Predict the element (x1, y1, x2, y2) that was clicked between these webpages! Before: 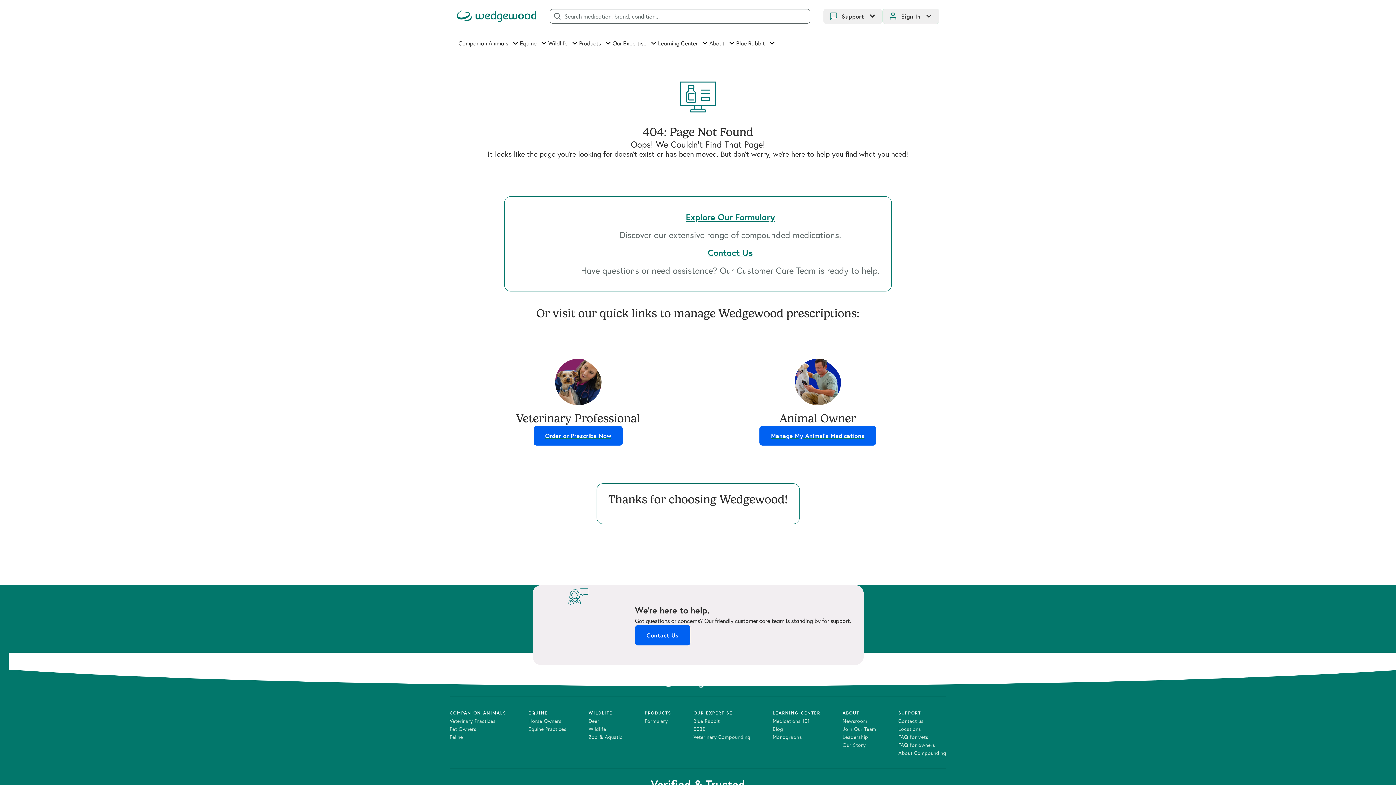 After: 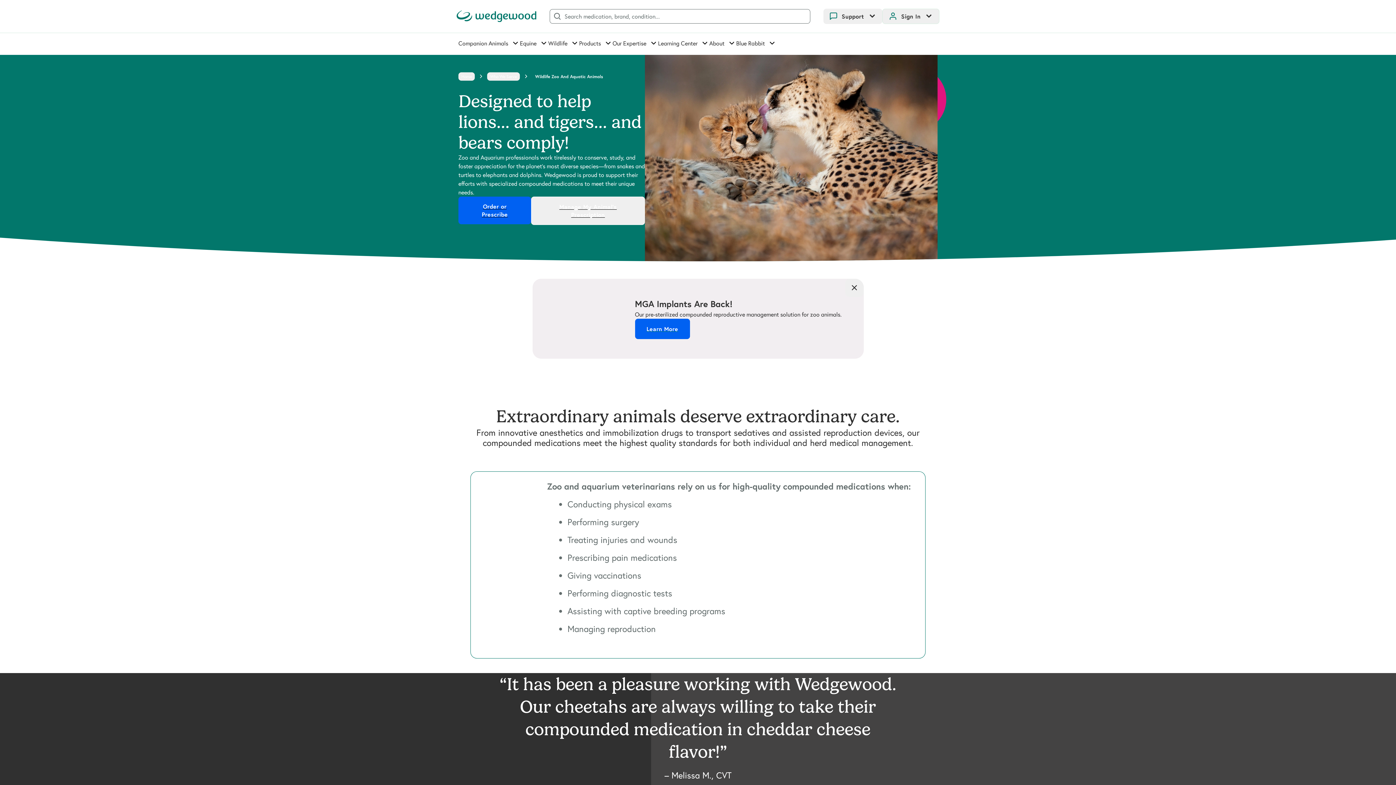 Action: label: Zoo & Aquatic bbox: (588, 732, 622, 742)